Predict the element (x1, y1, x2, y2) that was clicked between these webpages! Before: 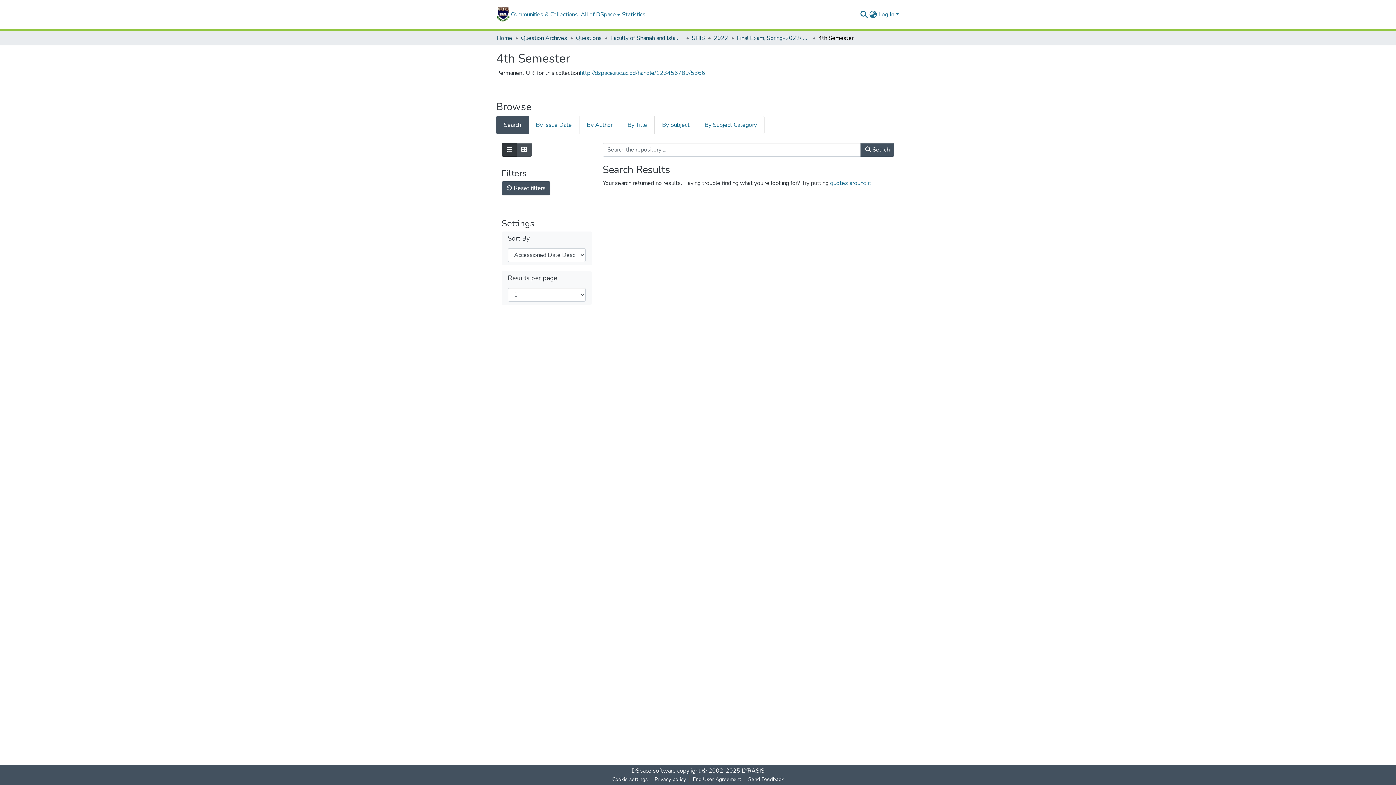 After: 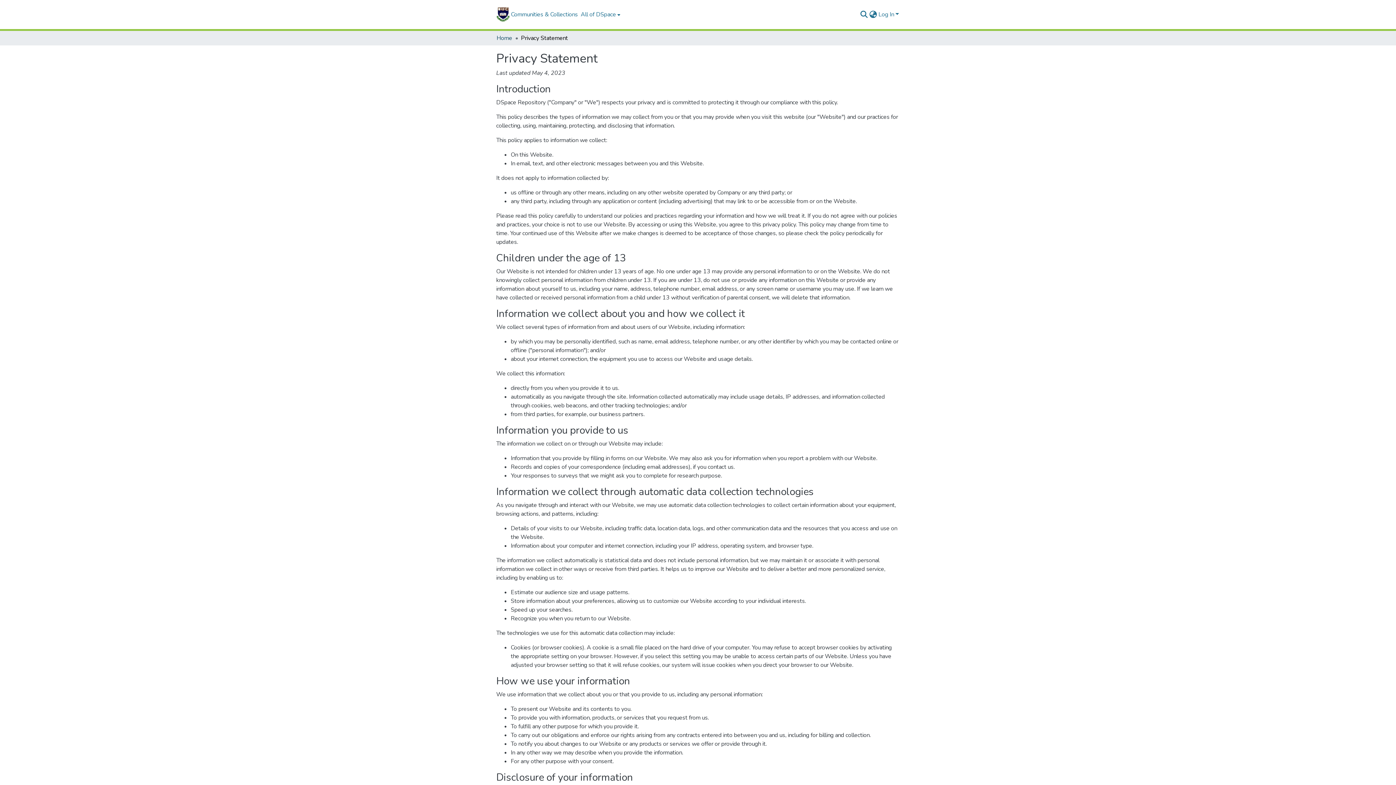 Action: bbox: (651, 775, 689, 784) label: Privacy policy